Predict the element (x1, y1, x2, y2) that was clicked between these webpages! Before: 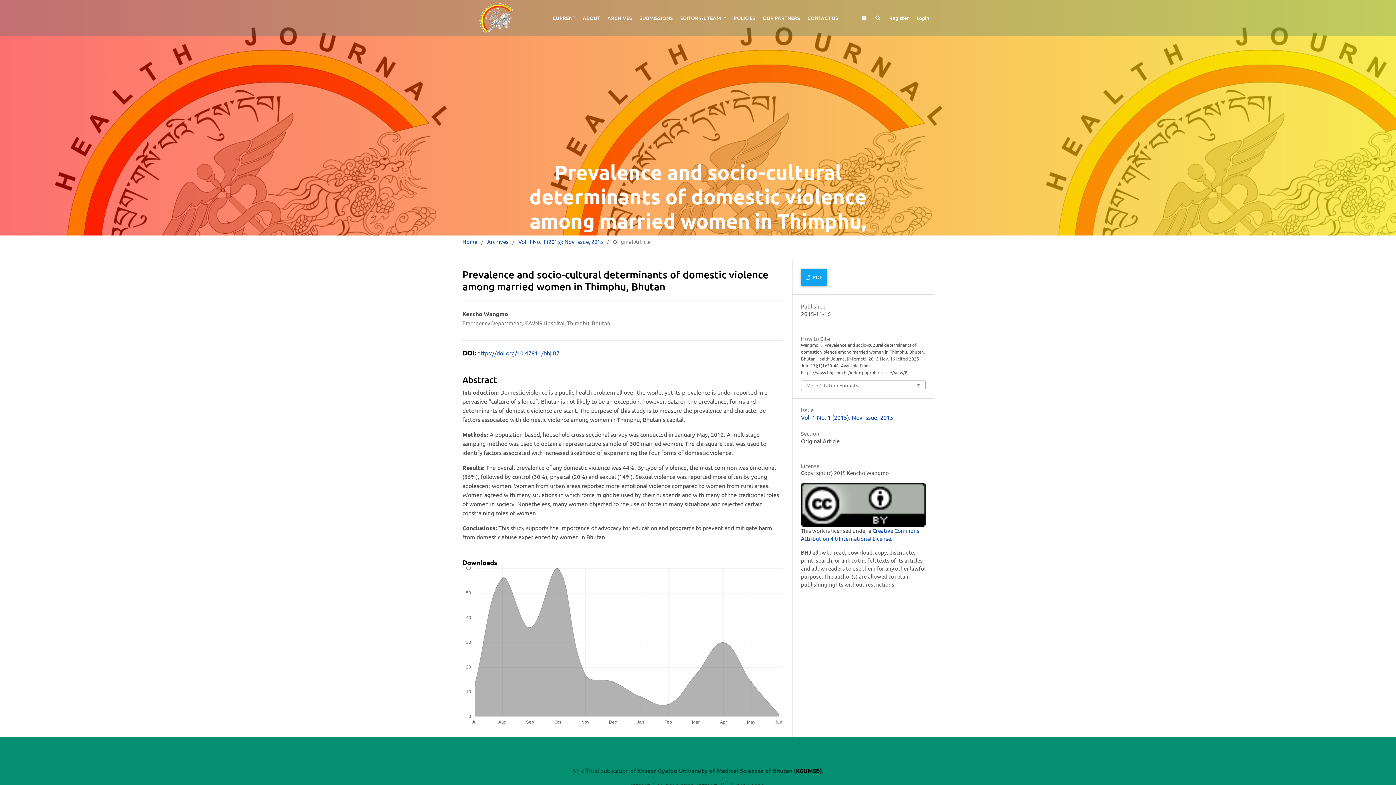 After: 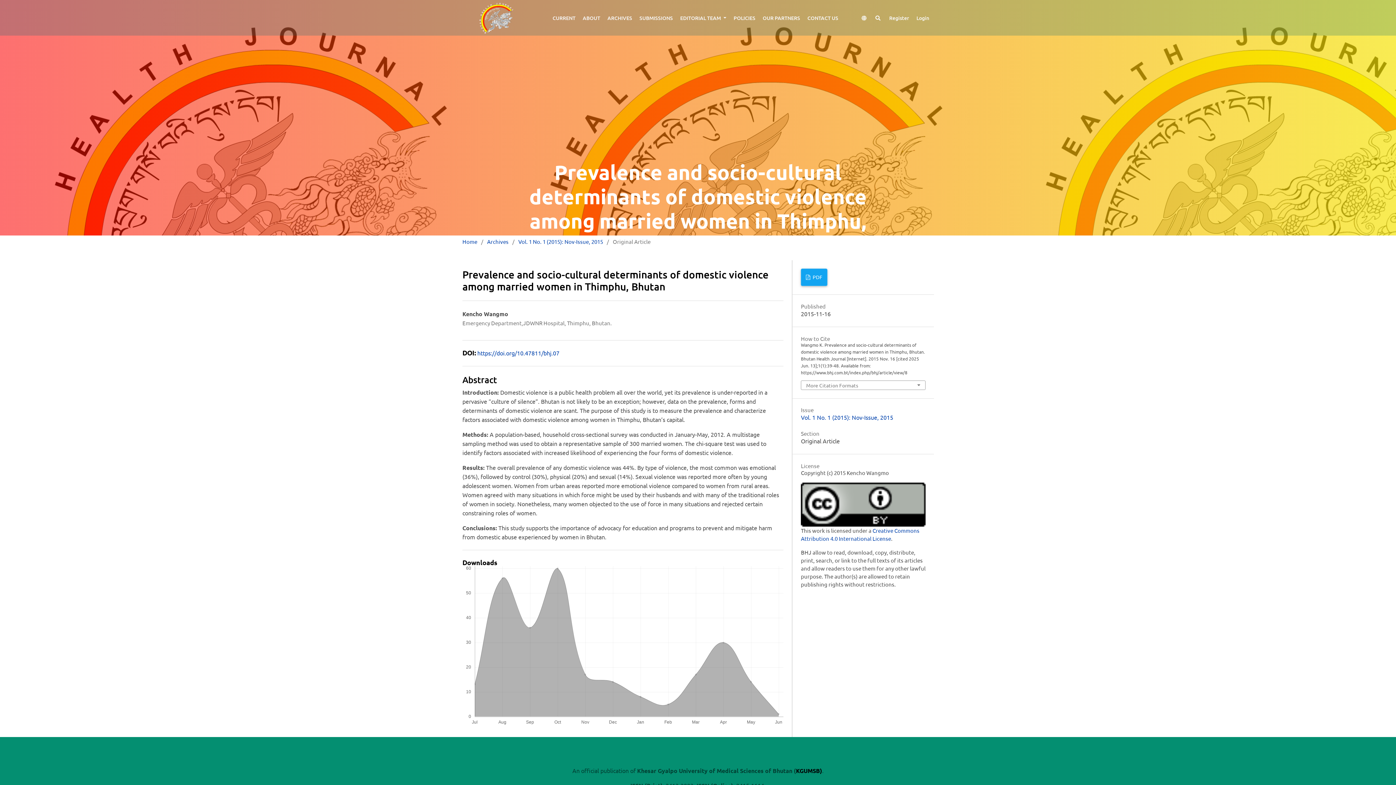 Action: label: An official publication of Khesar Gyalpo University of Medical Sciences of Bhutan ( bbox: (572, 767, 796, 774)